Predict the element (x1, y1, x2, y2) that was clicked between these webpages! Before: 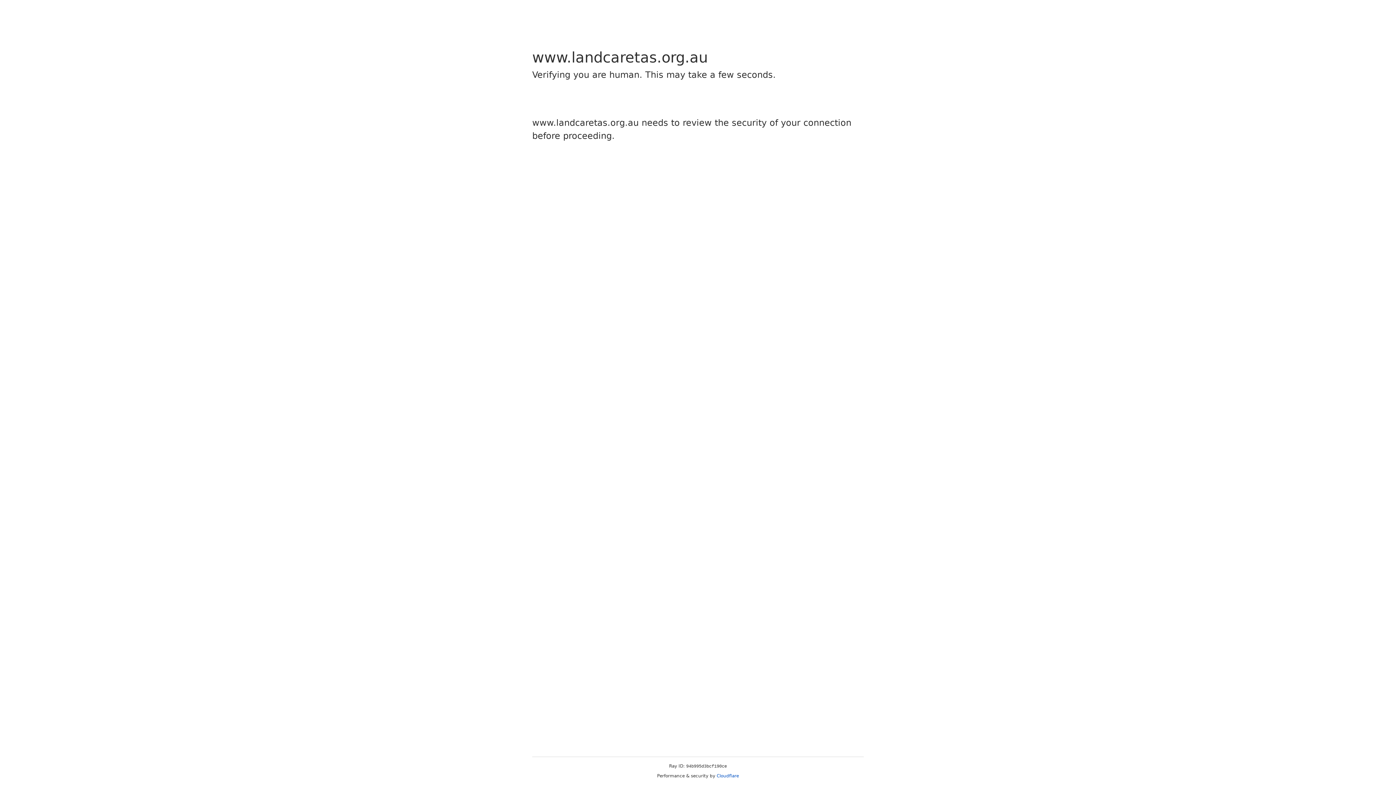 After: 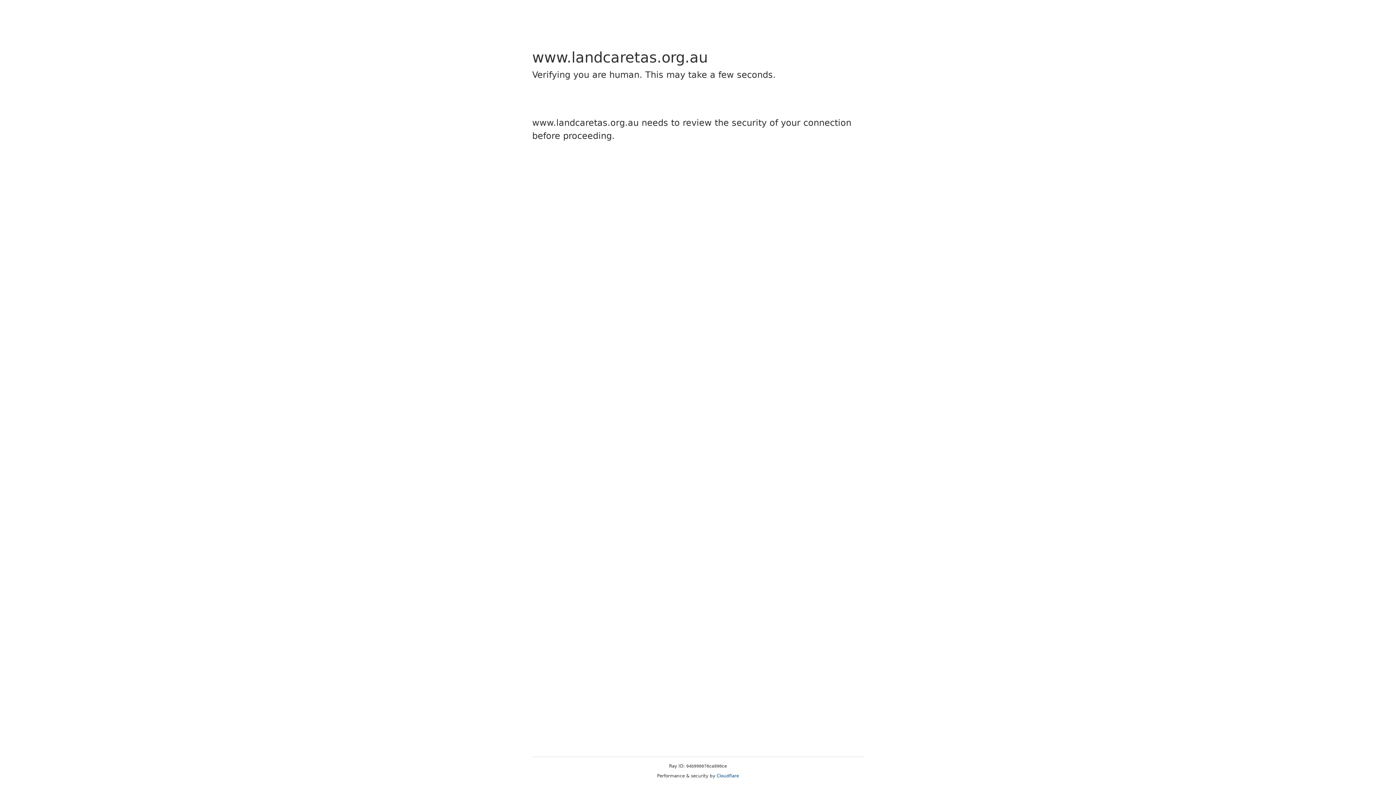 Action: label: Cloudflare bbox: (716, 773, 739, 778)